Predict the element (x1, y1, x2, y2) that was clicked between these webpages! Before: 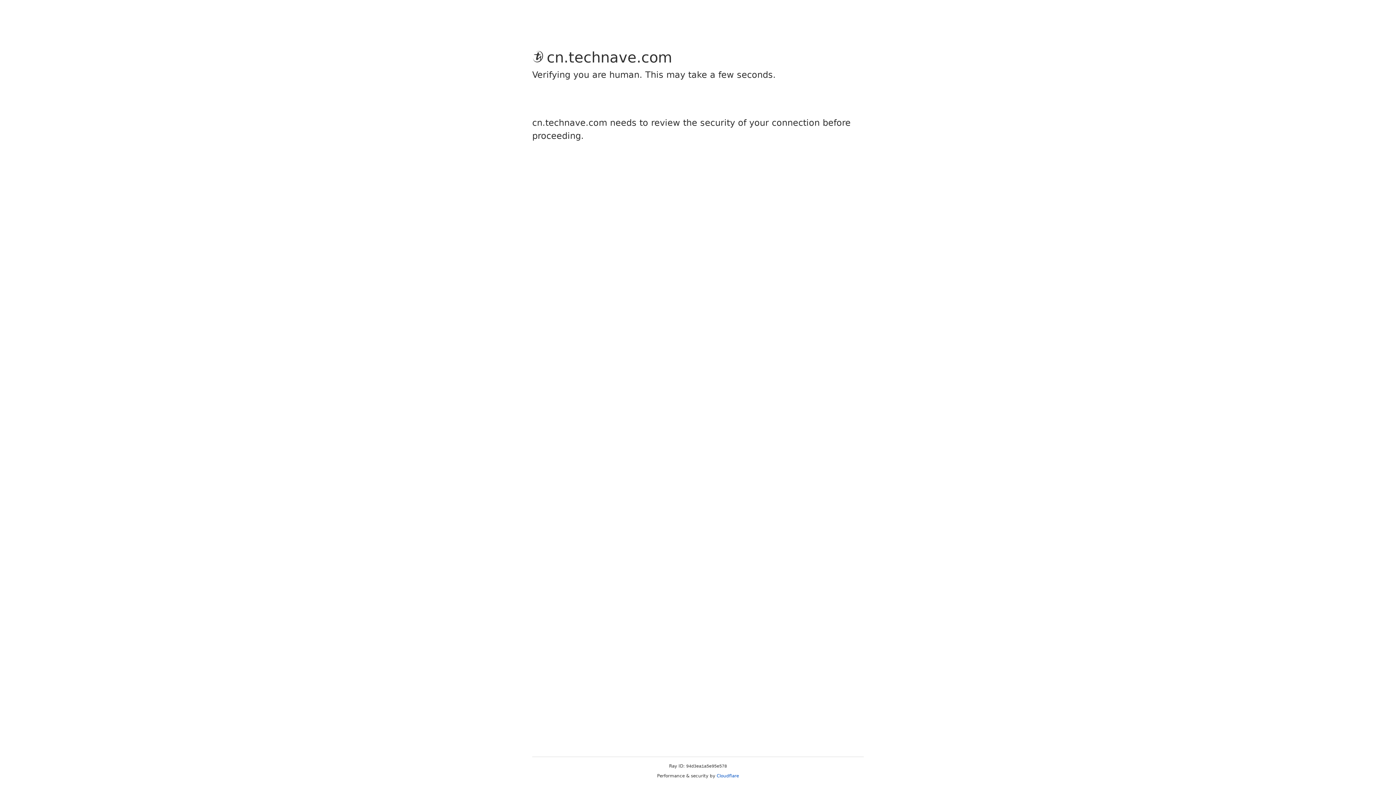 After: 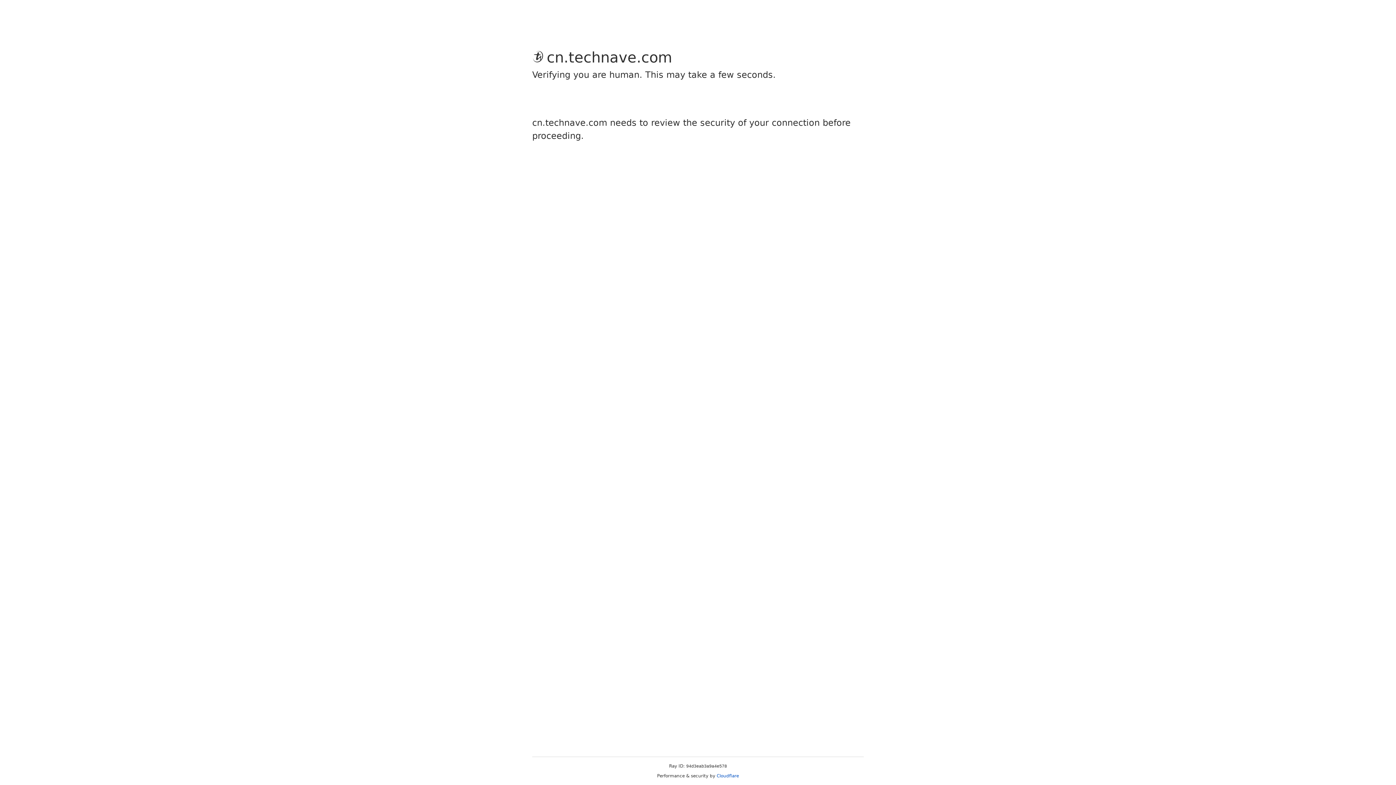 Action: label: Cloudflare bbox: (716, 773, 739, 778)